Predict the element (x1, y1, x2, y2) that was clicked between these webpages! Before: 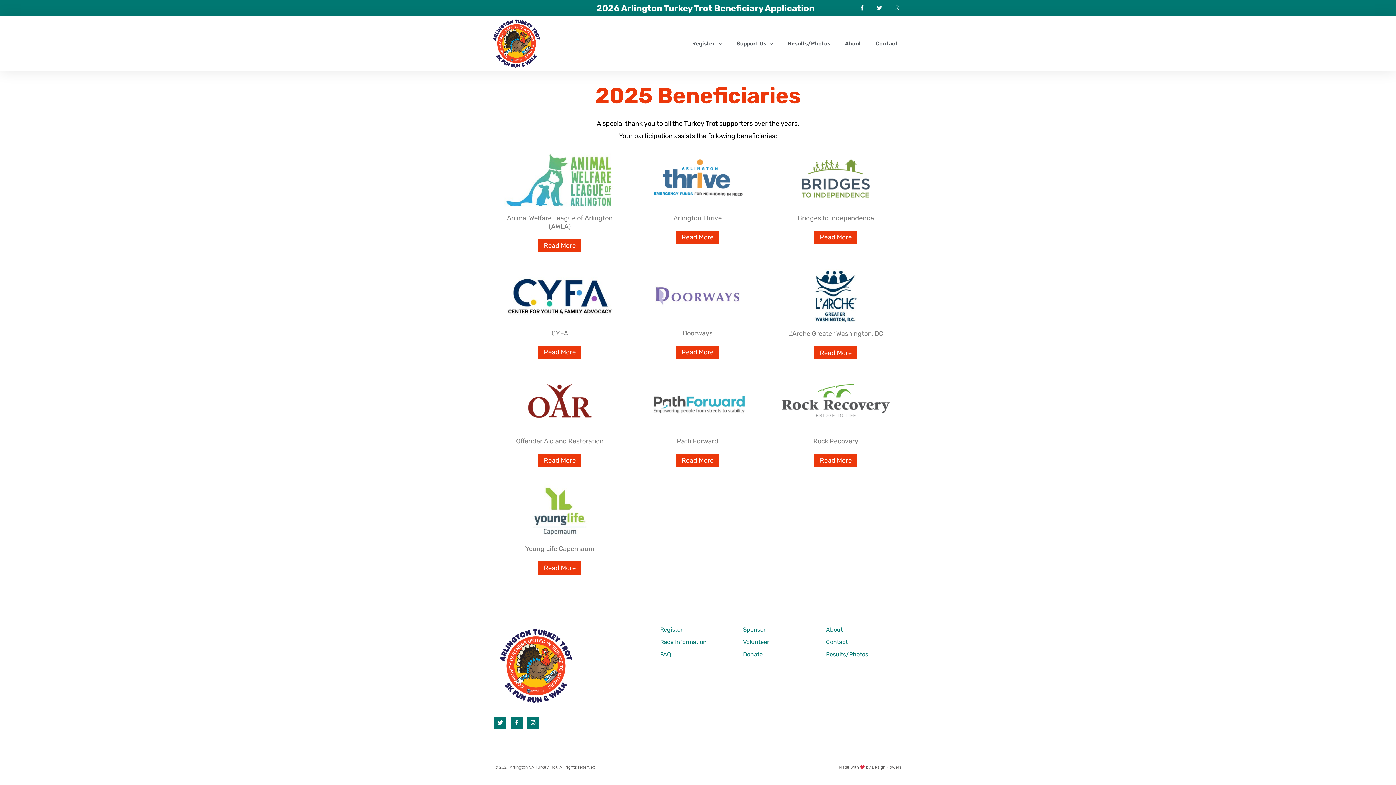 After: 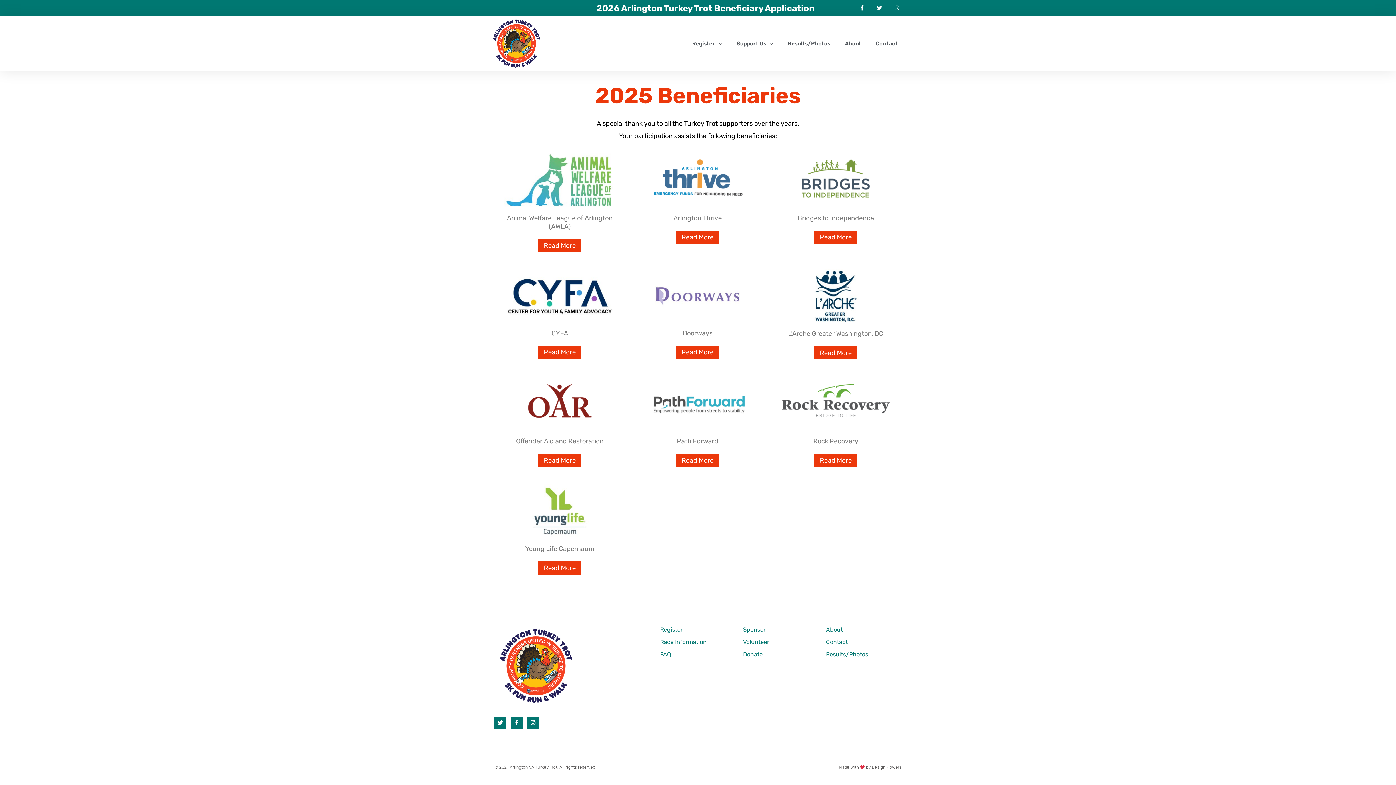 Action: bbox: (780, 400, 891, 406)